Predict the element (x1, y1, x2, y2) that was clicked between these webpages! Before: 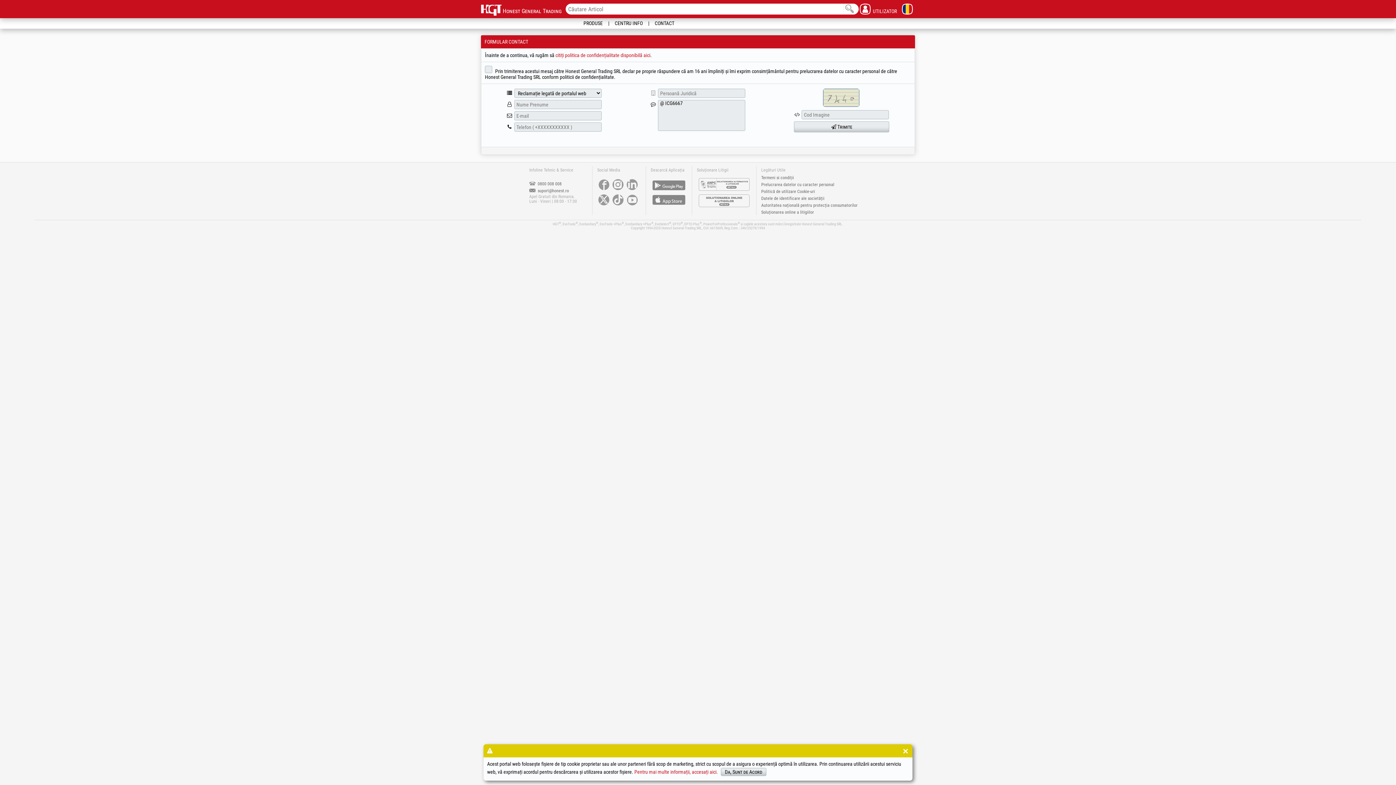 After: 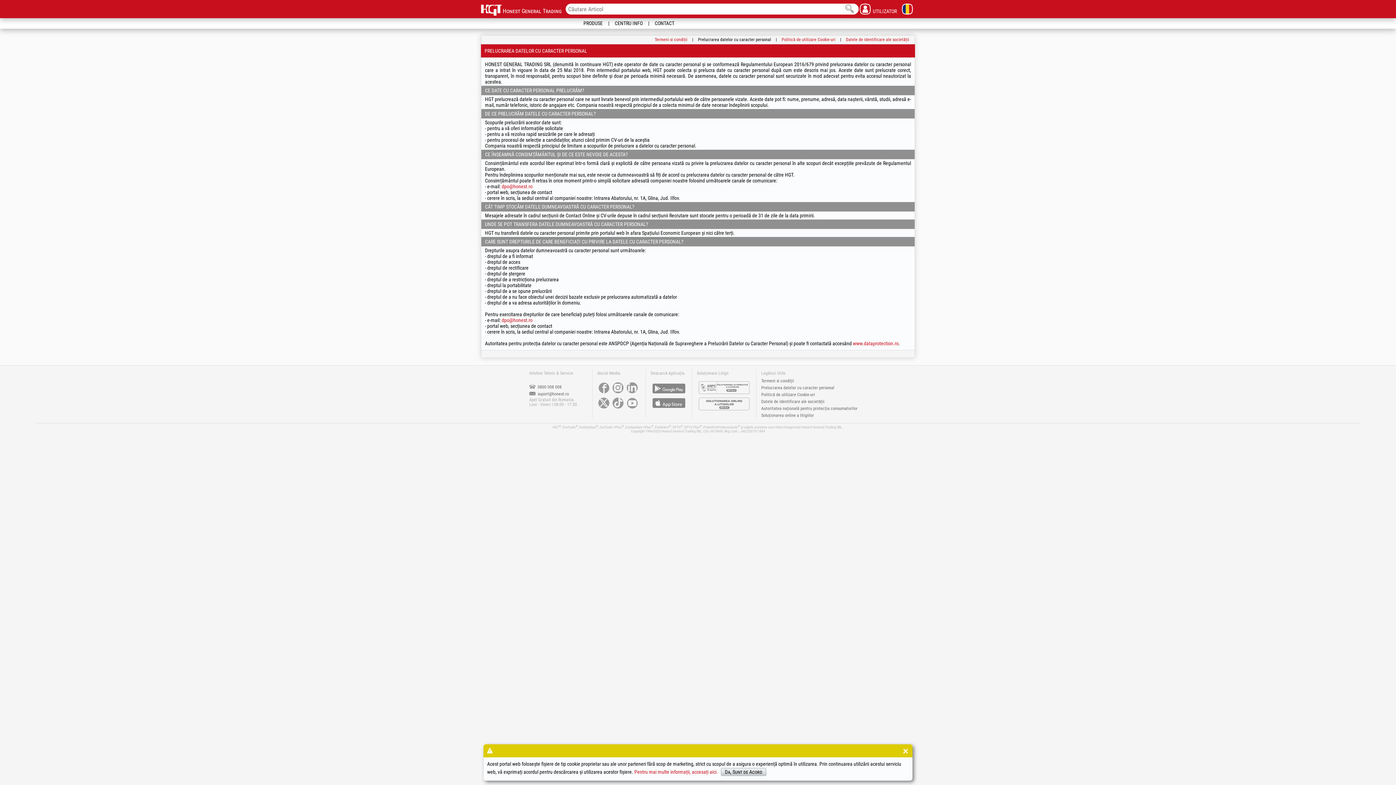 Action: label: citiți politica de confidențialitate disponibilă aici bbox: (555, 52, 650, 58)